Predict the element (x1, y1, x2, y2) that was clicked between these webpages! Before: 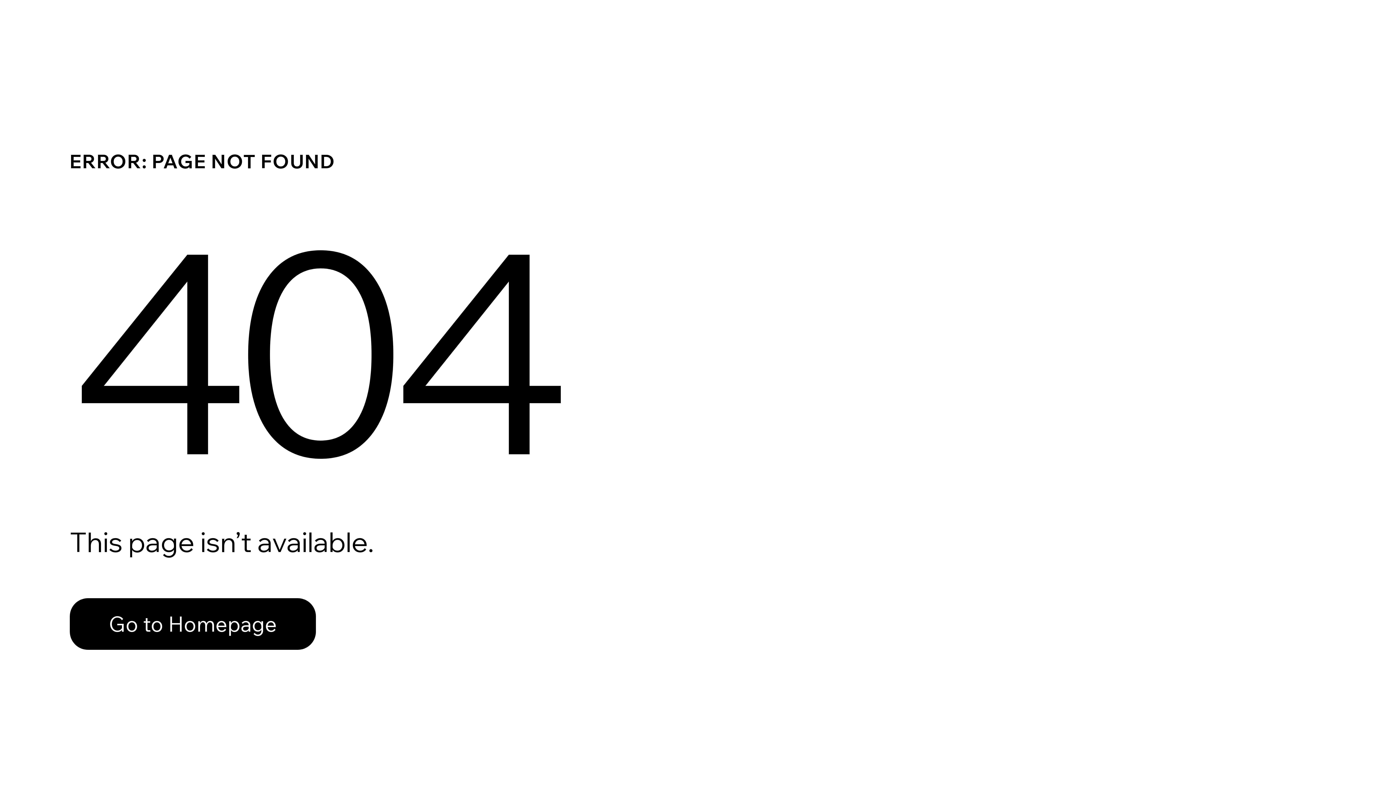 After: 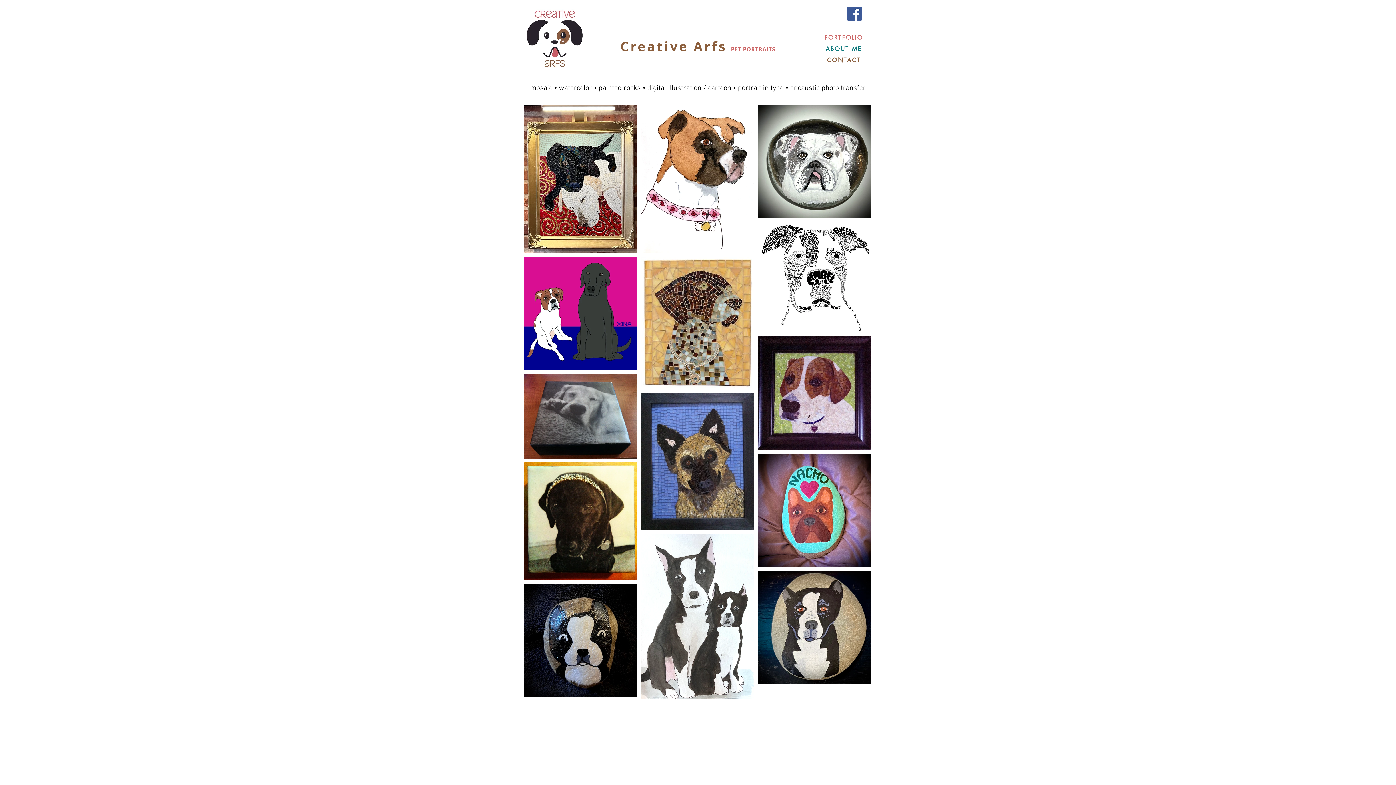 Action: label: Go to Homepage bbox: (69, 582, 768, 659)